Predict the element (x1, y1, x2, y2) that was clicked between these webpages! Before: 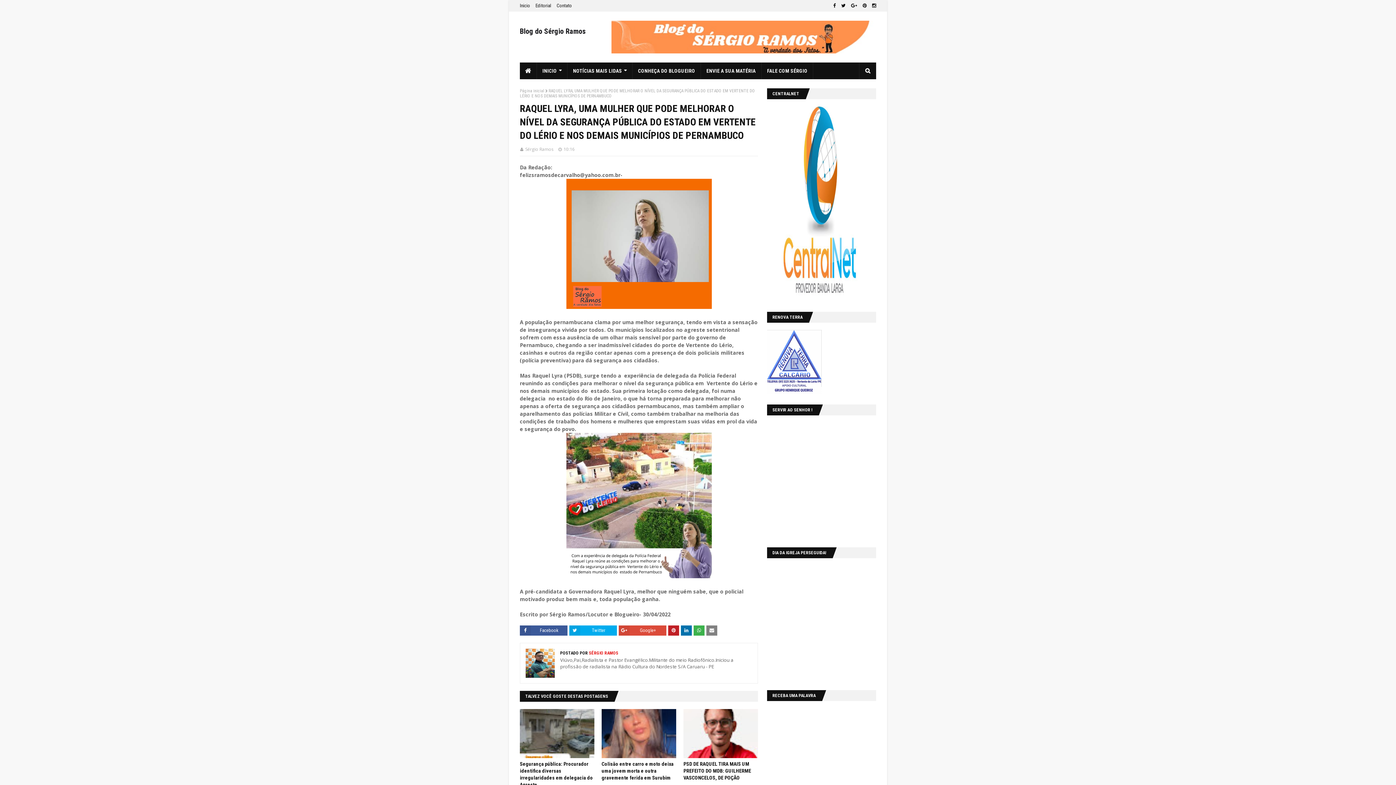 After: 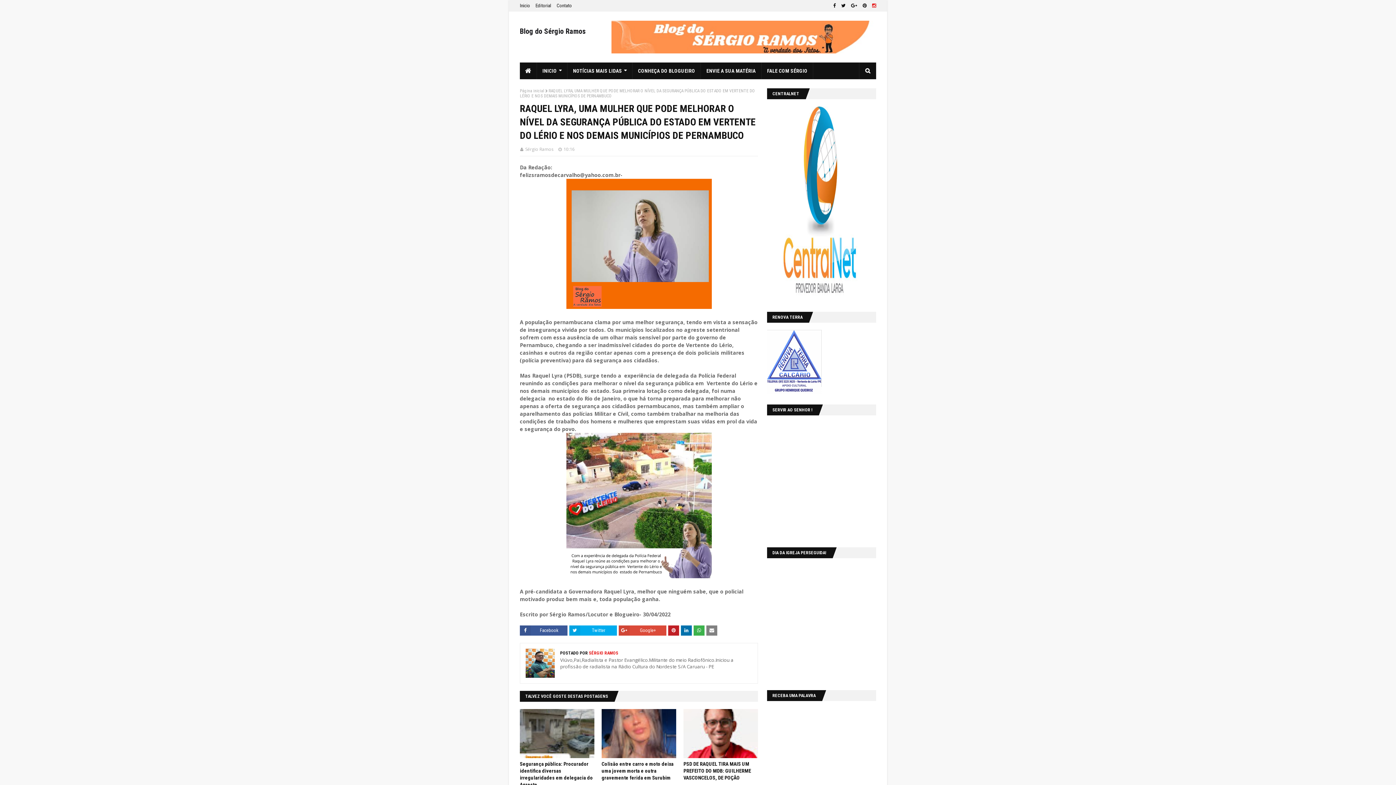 Action: bbox: (870, 0, 876, 11)